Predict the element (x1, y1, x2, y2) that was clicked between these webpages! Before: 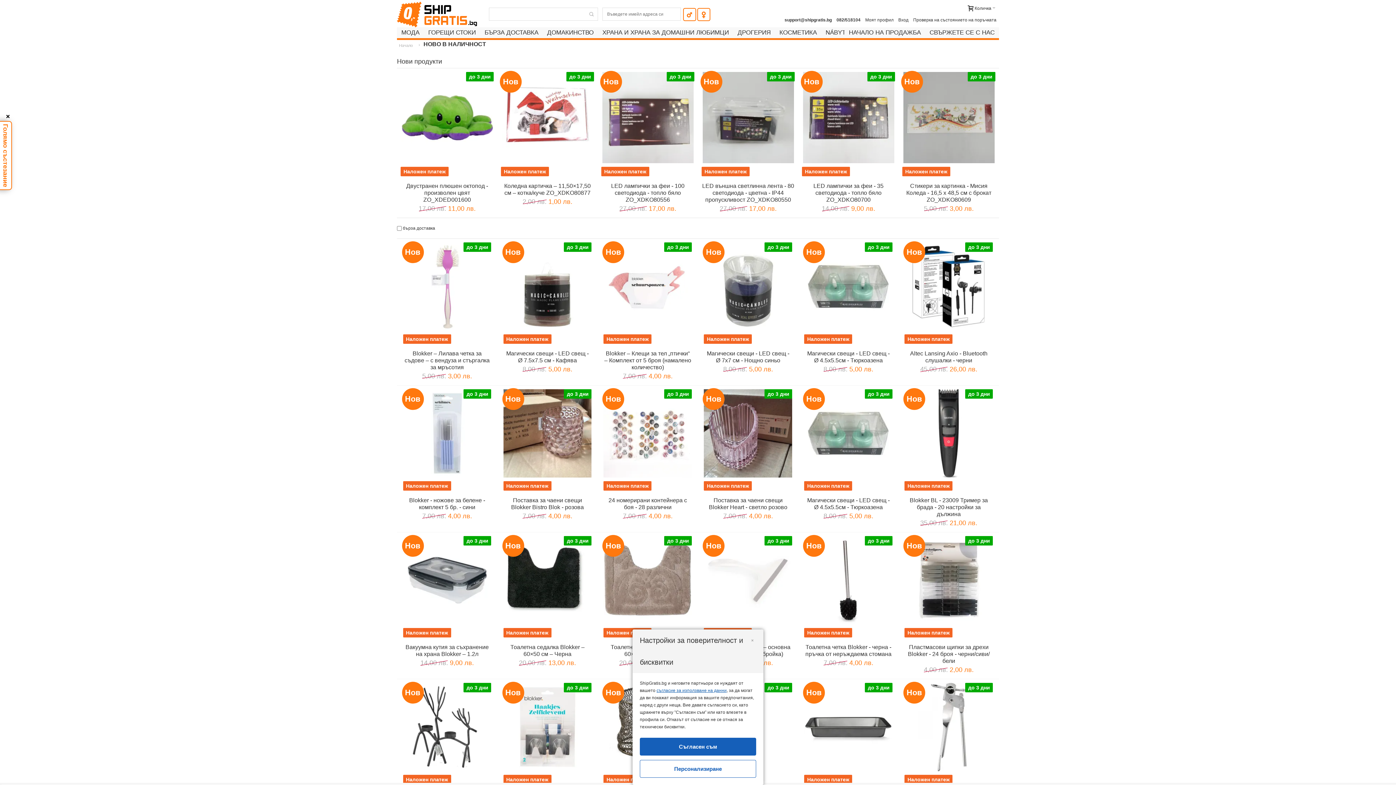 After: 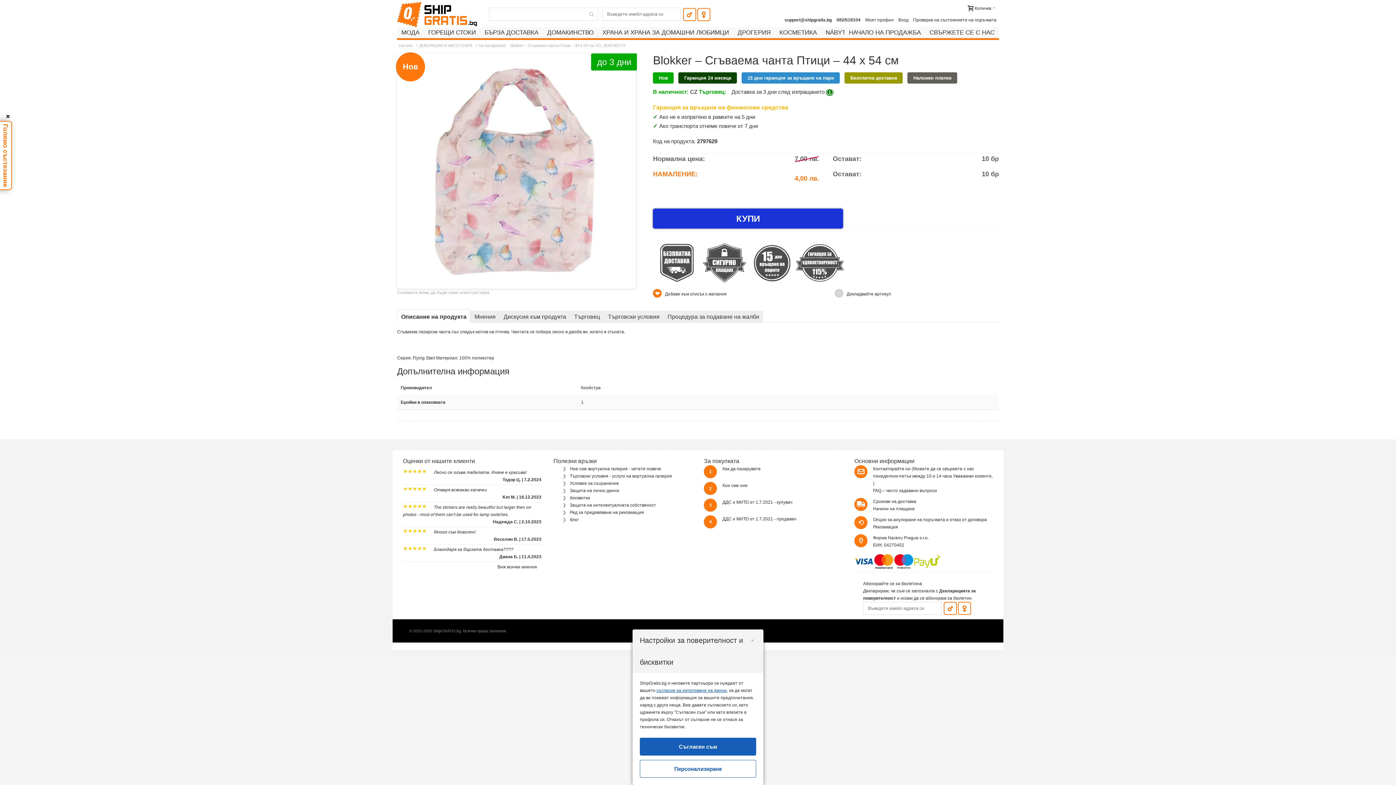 Action: bbox: (804, 580, 892, 587) label: до 3 дни
Нов